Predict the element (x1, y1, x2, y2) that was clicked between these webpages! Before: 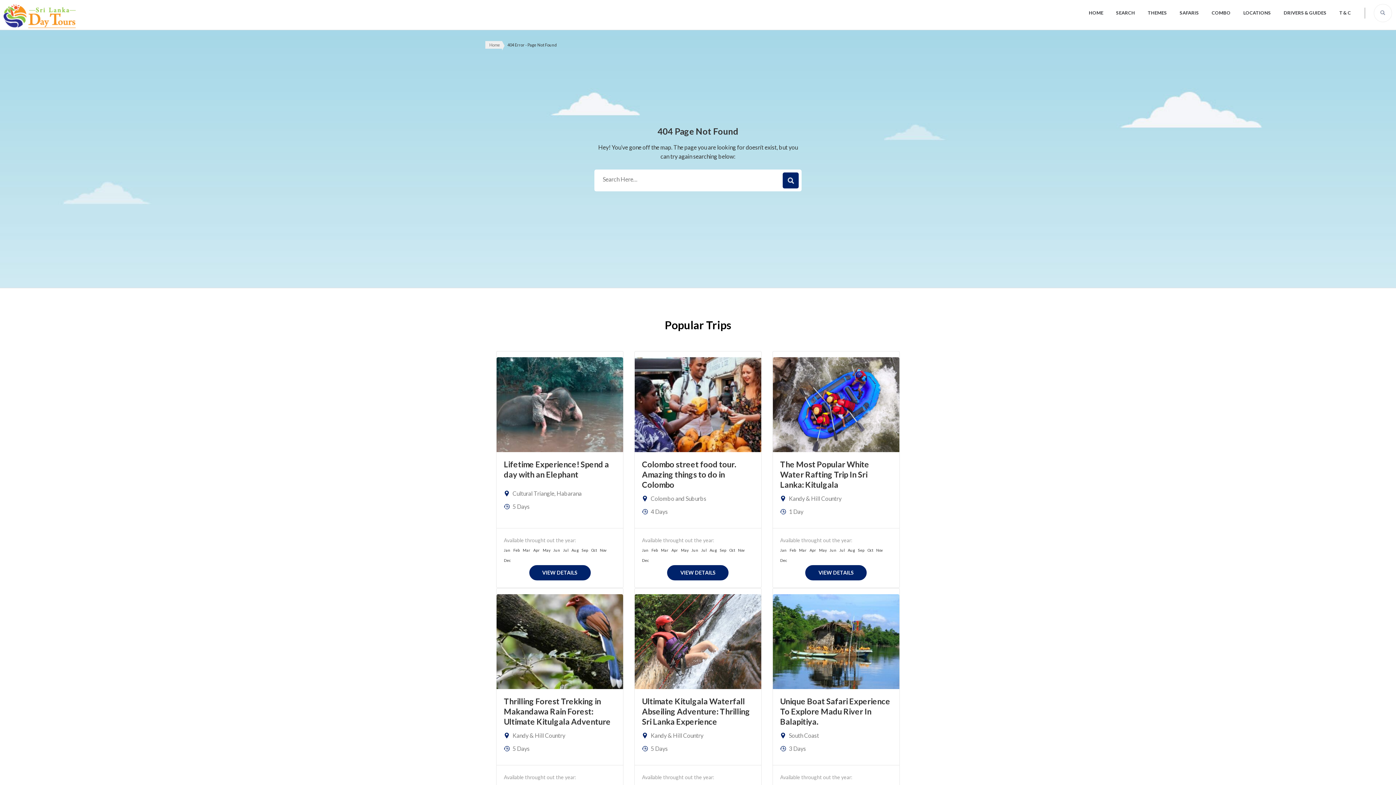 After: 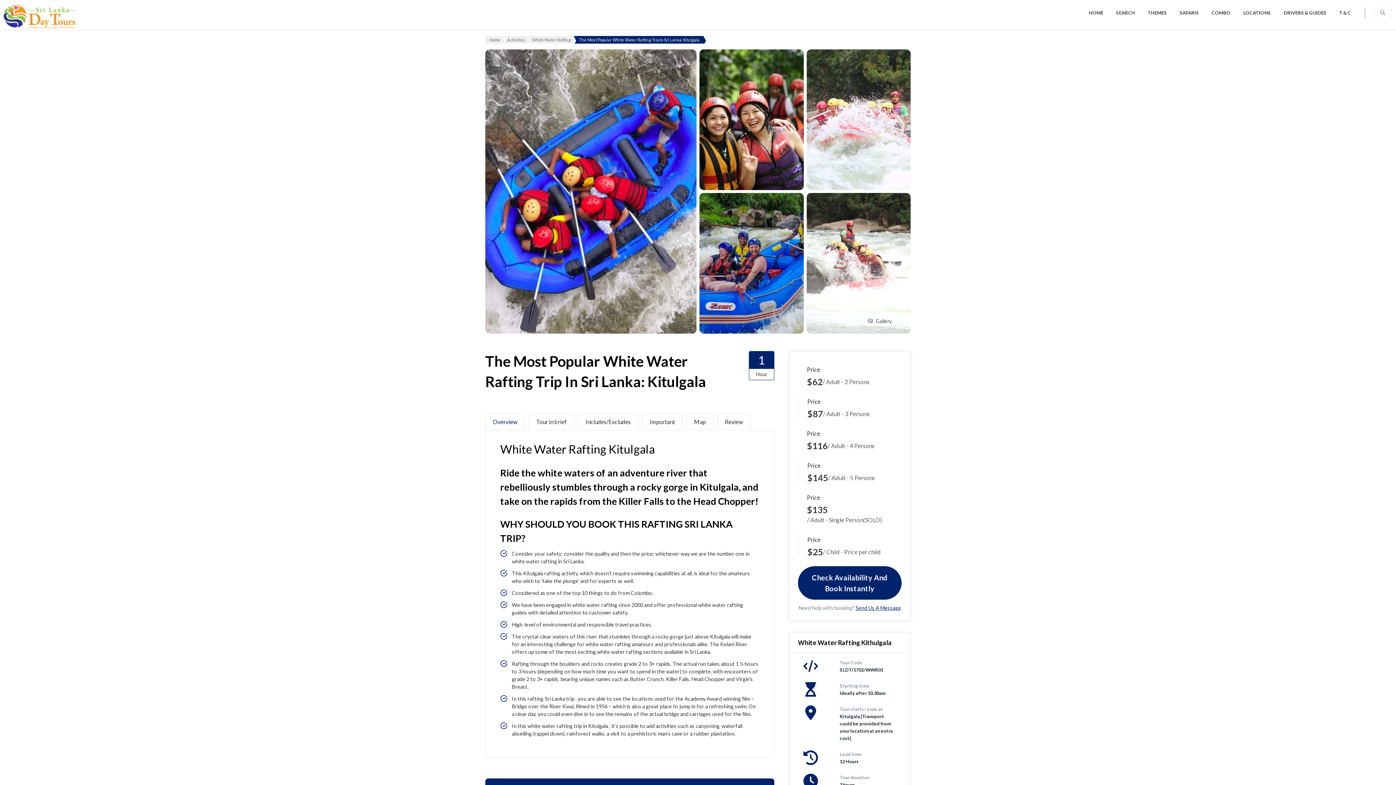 Action: bbox: (773, 357, 899, 452)